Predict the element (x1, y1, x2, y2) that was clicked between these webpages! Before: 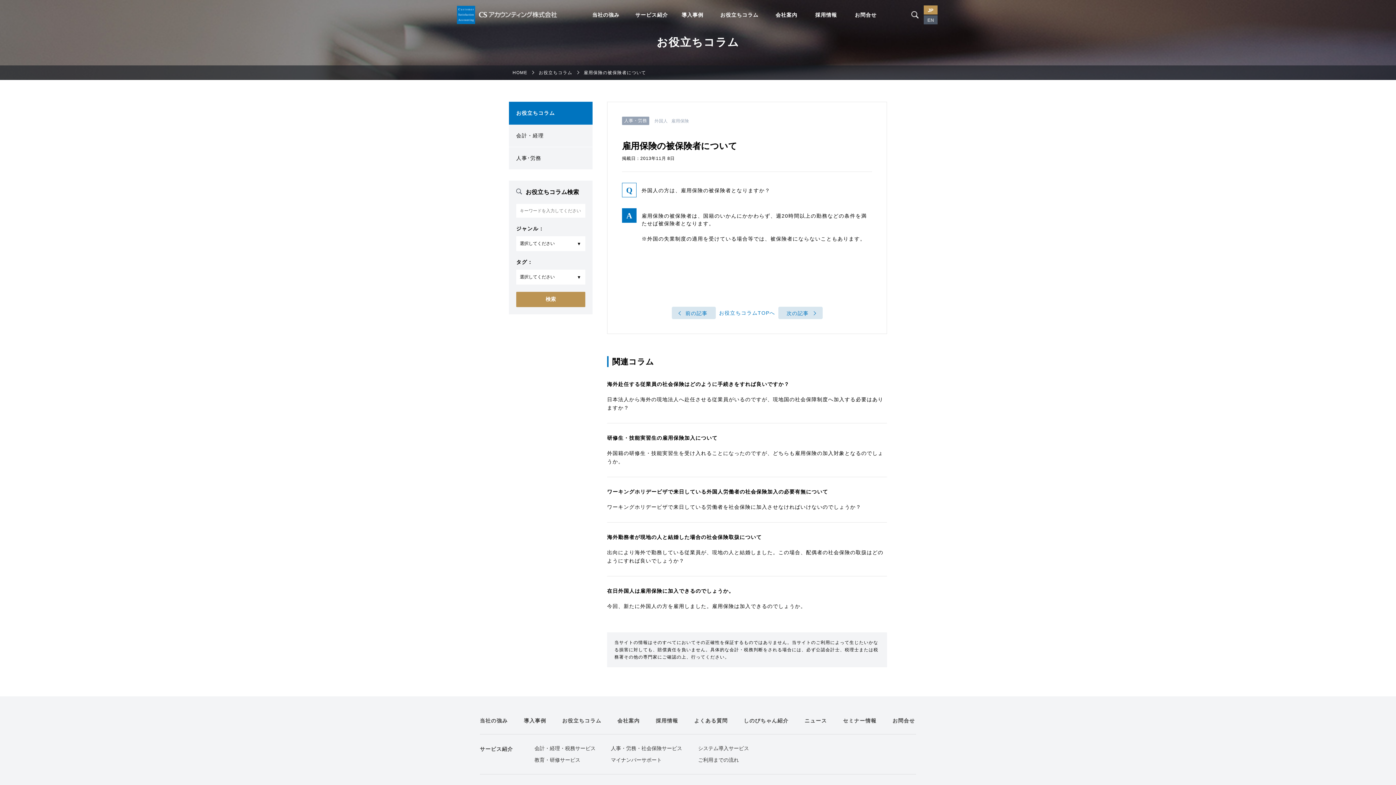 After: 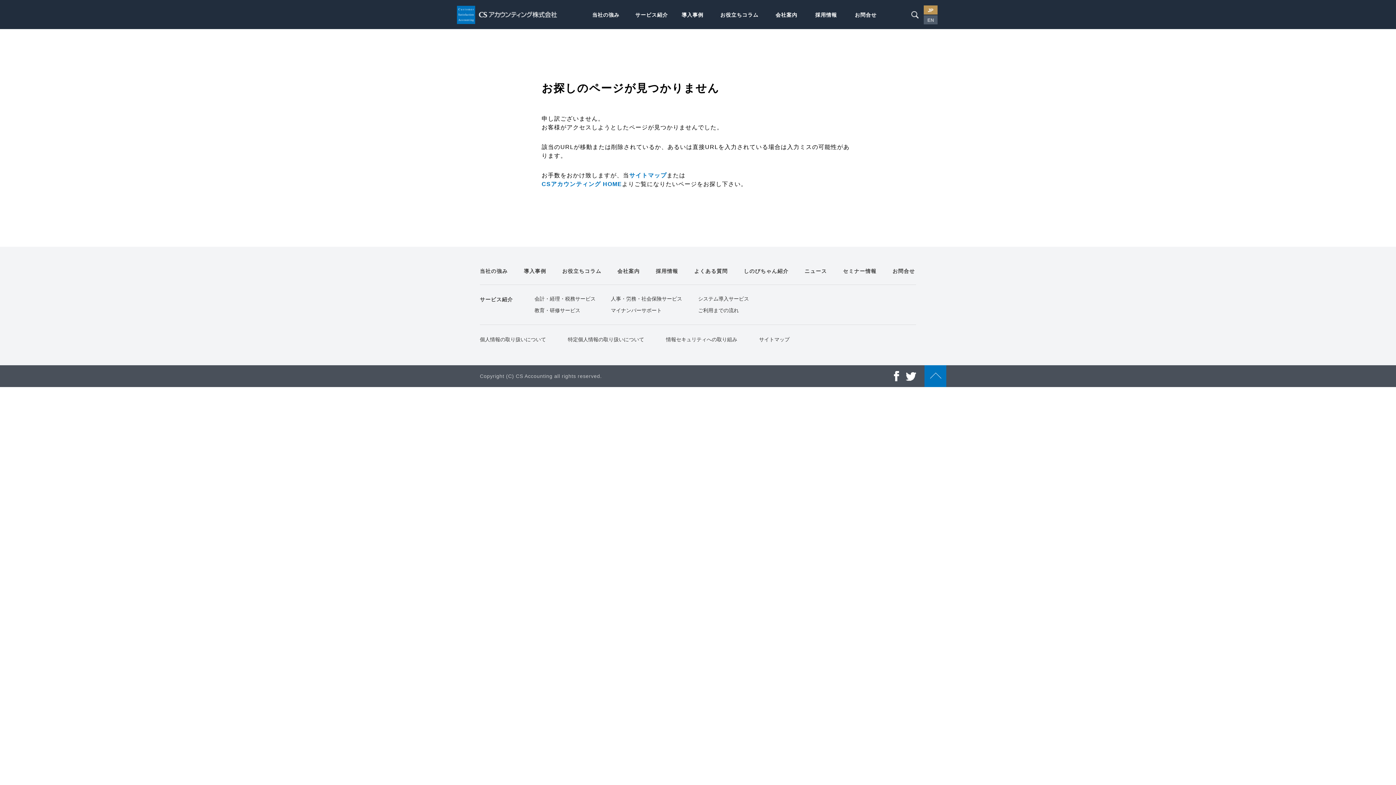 Action: label: 研修生・技能実習生の雇用保険加入について bbox: (607, 435, 717, 441)